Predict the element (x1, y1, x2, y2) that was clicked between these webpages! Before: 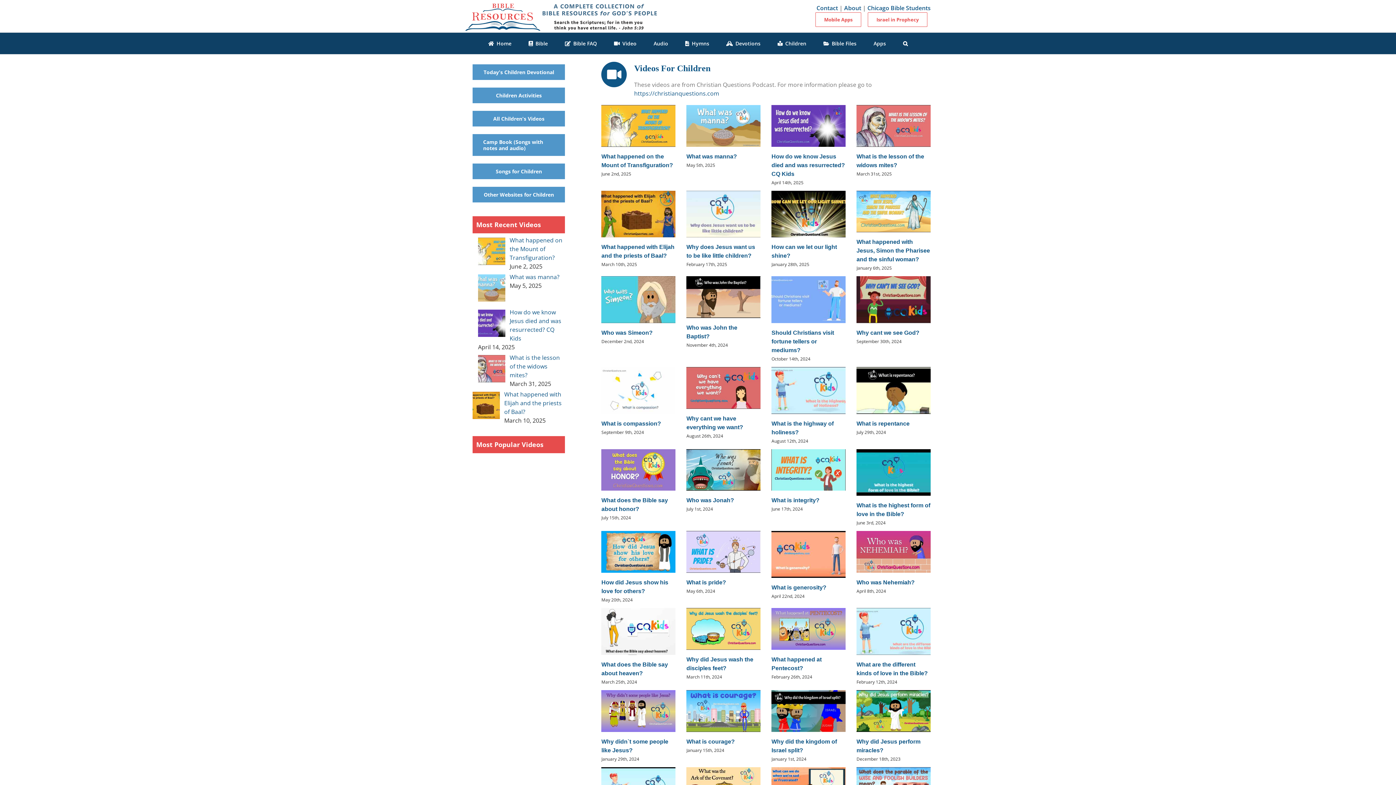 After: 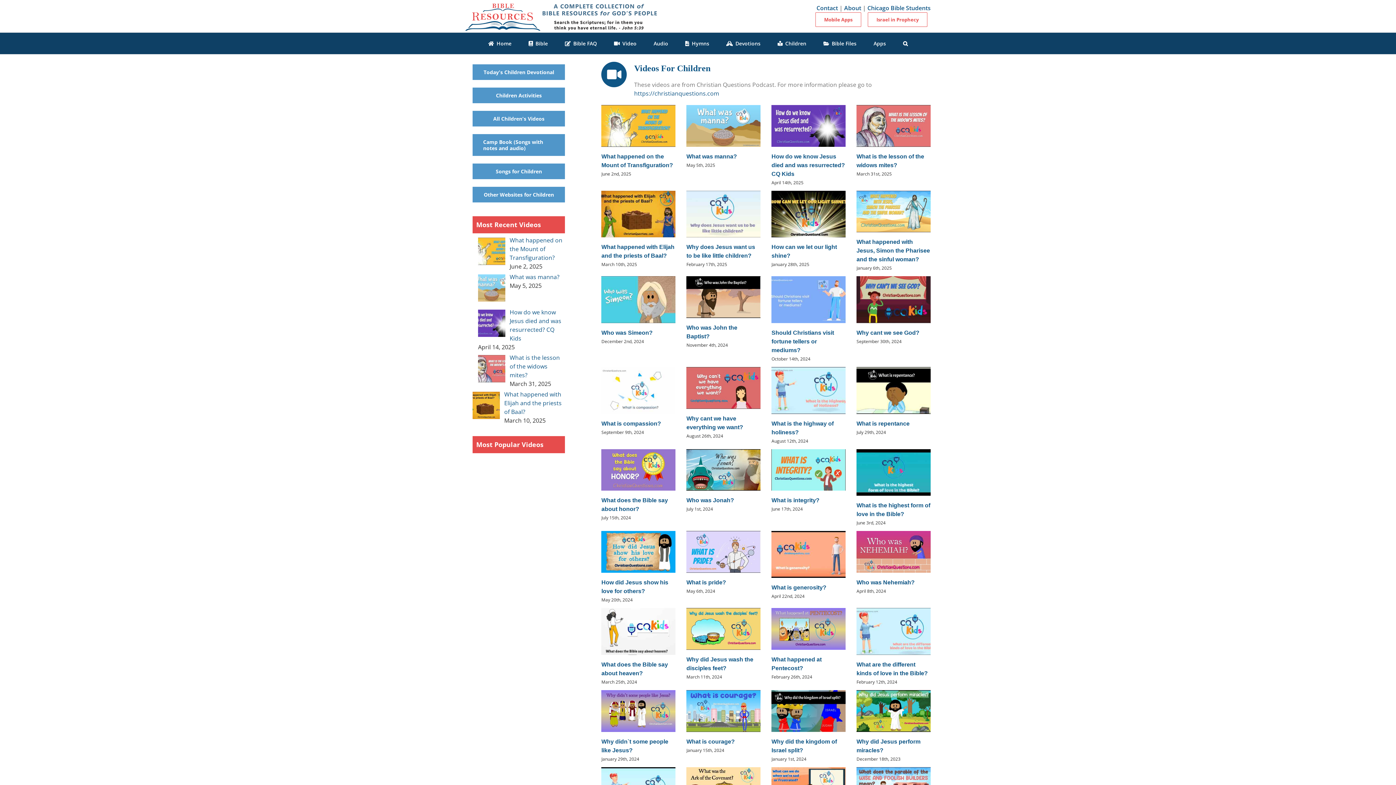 Action: bbox: (476, 440, 543, 449) label: Most Popular Videos